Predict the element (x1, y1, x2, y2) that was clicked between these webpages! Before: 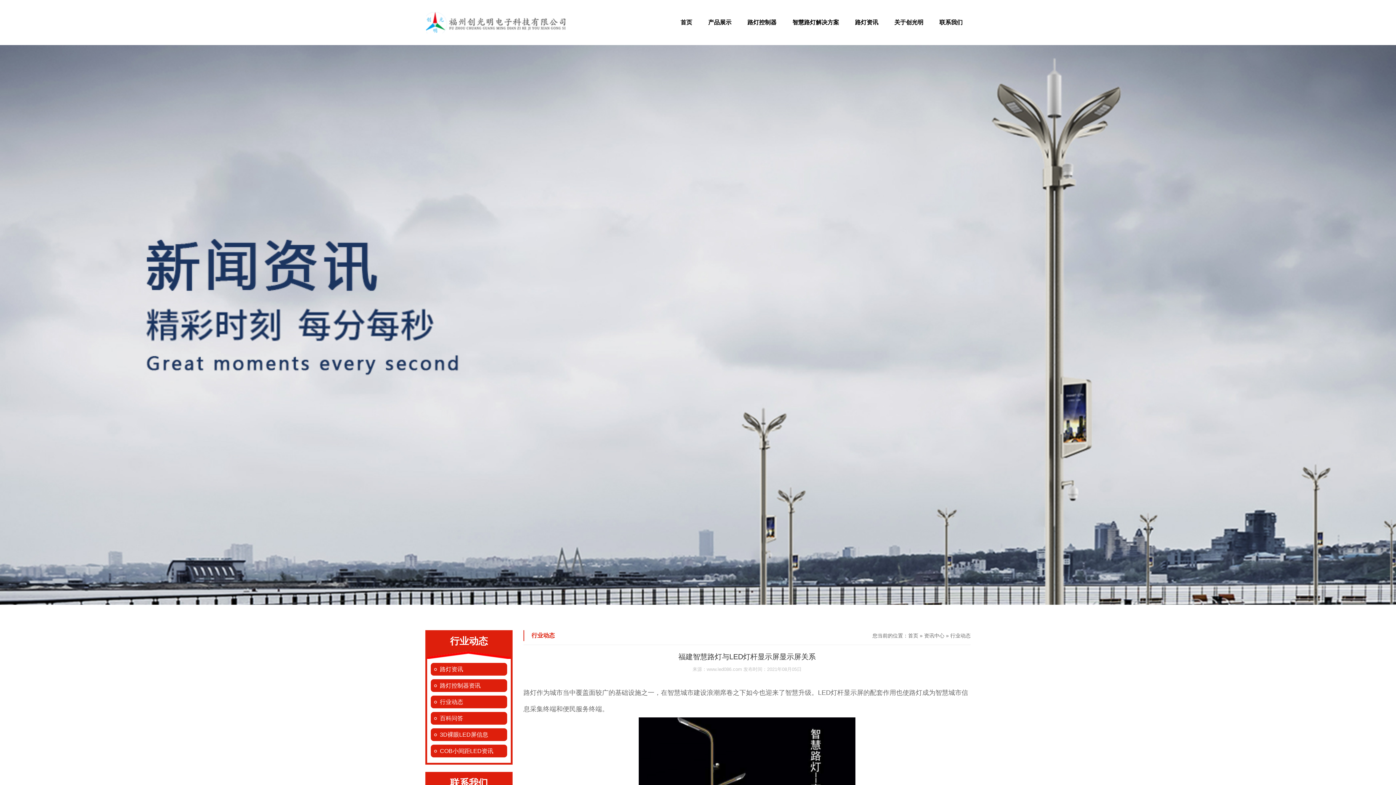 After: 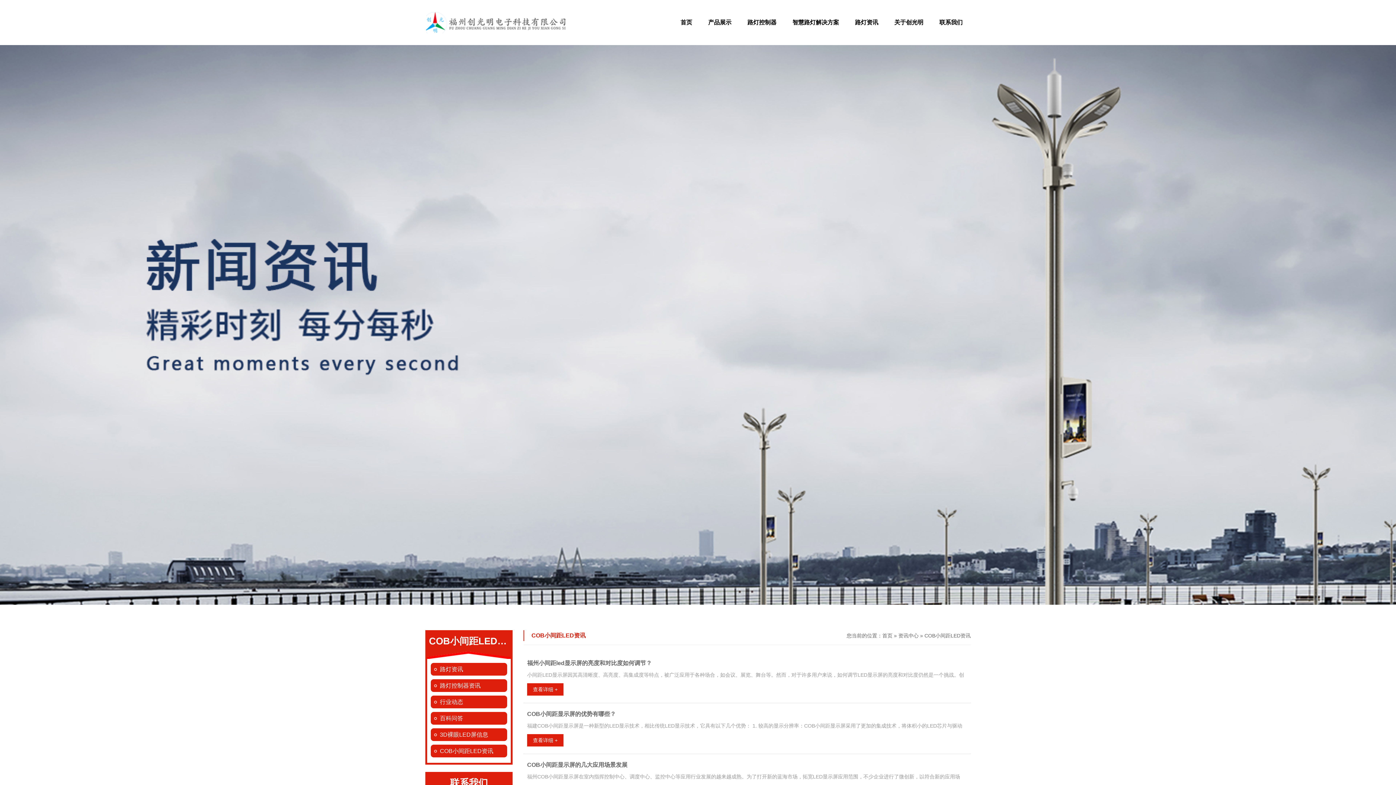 Action: label: COB小间距LED资讯 bbox: (430, 745, 507, 757)